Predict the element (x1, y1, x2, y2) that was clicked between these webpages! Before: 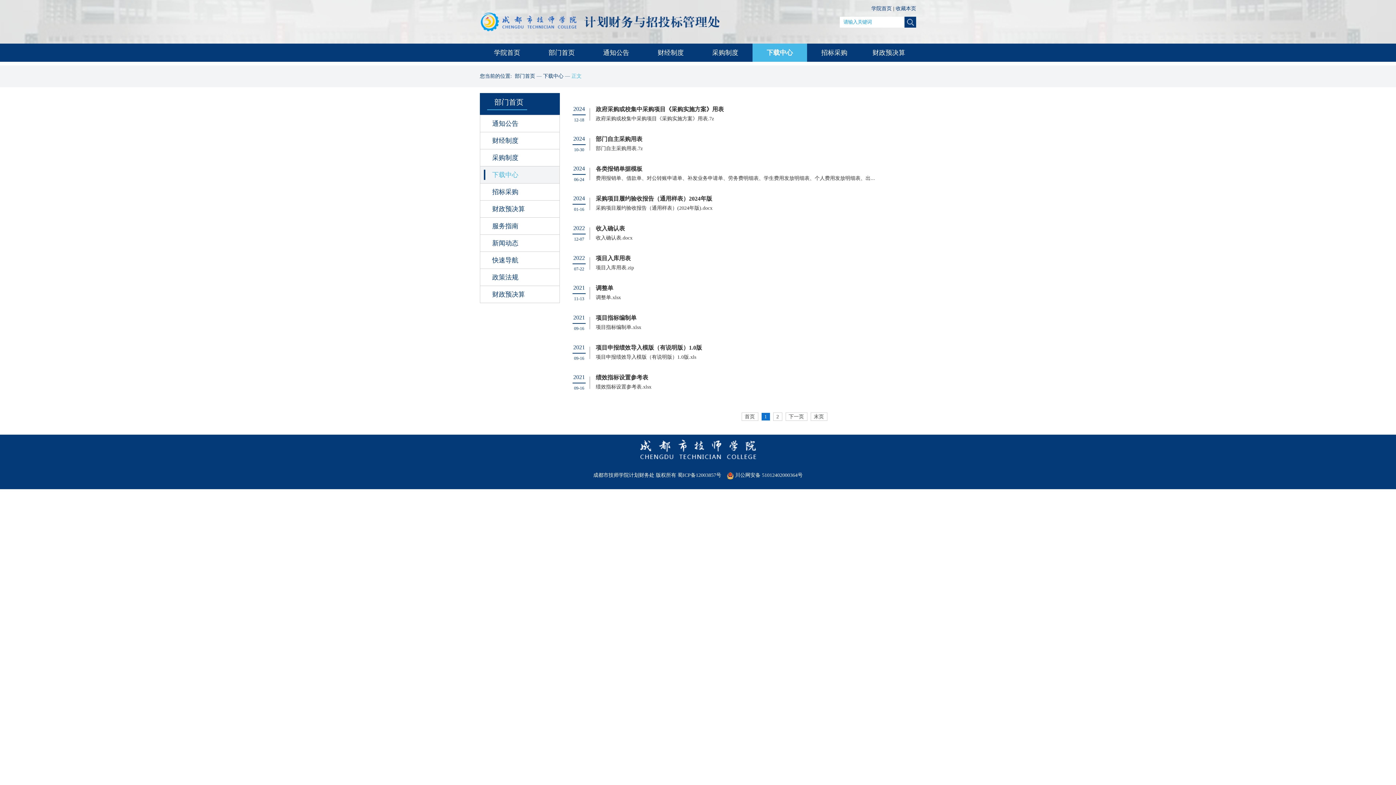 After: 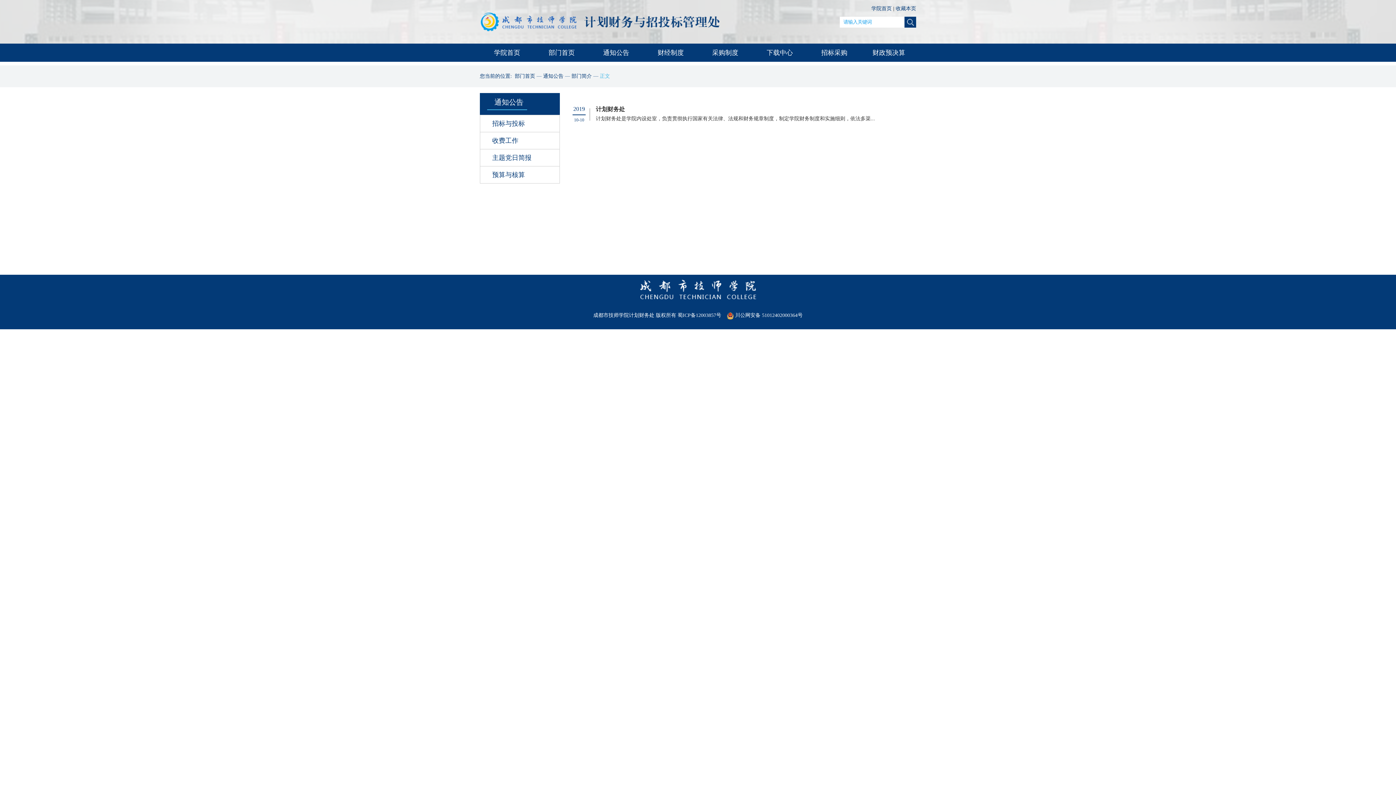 Action: label: 通知公告 bbox: (484, 118, 559, 128)